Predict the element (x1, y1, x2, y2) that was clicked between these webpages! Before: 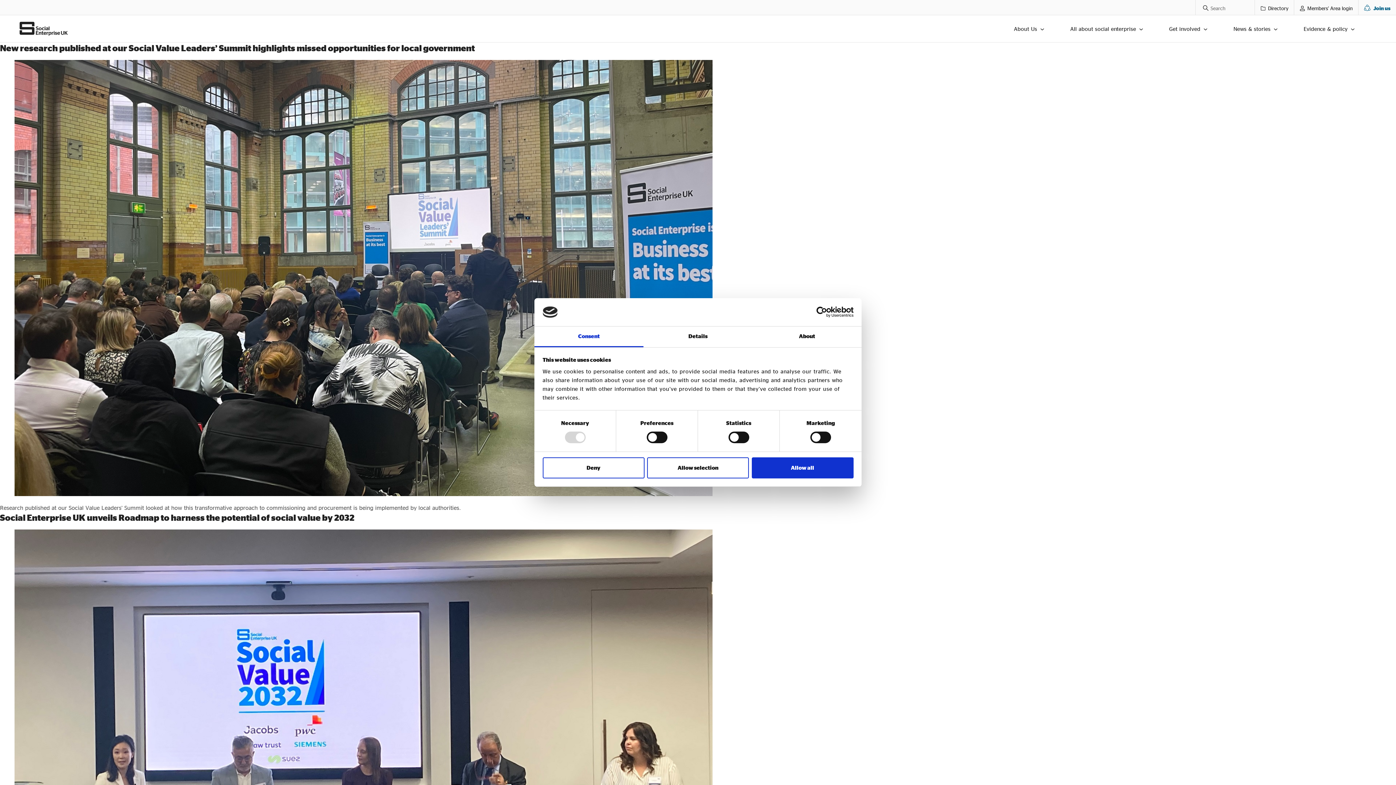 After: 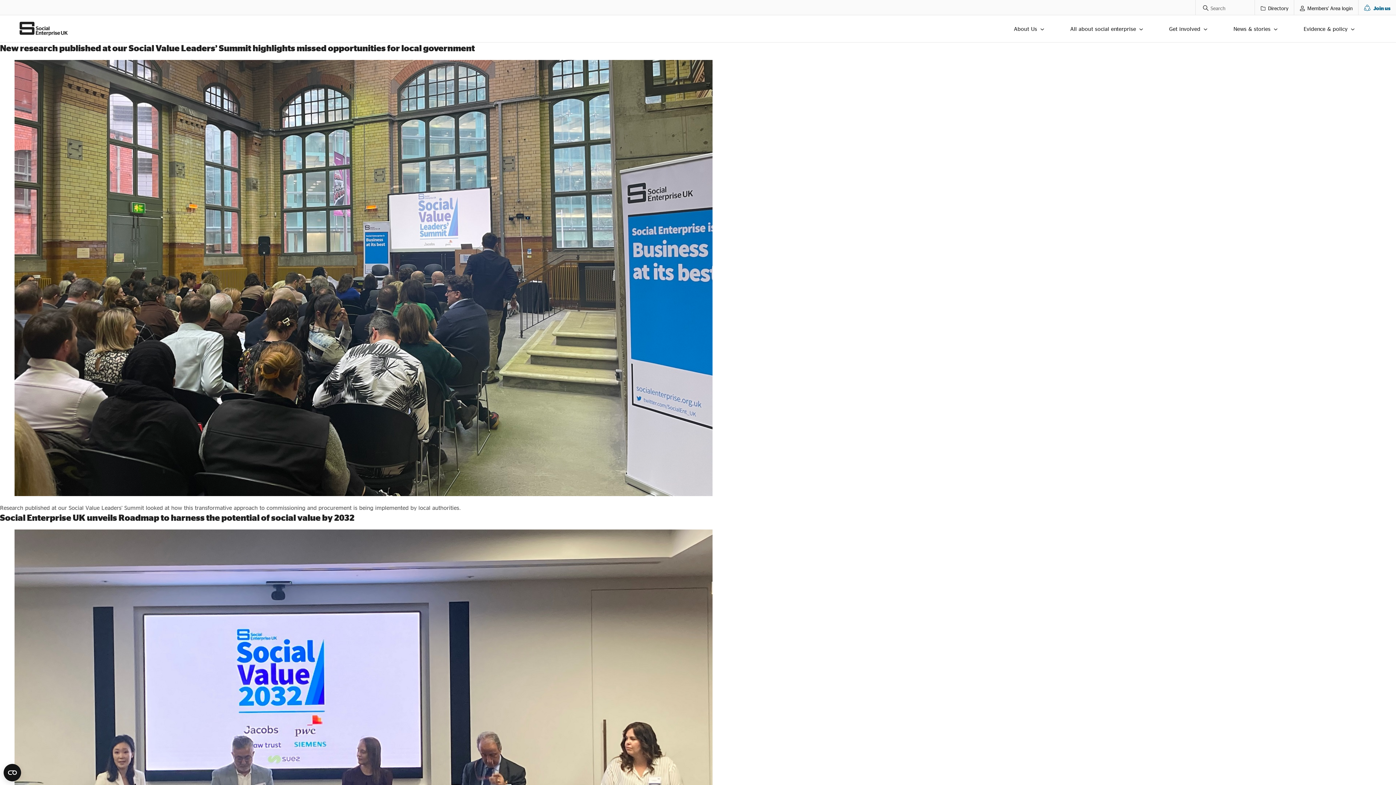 Action: bbox: (751, 457, 853, 478) label: Allow all